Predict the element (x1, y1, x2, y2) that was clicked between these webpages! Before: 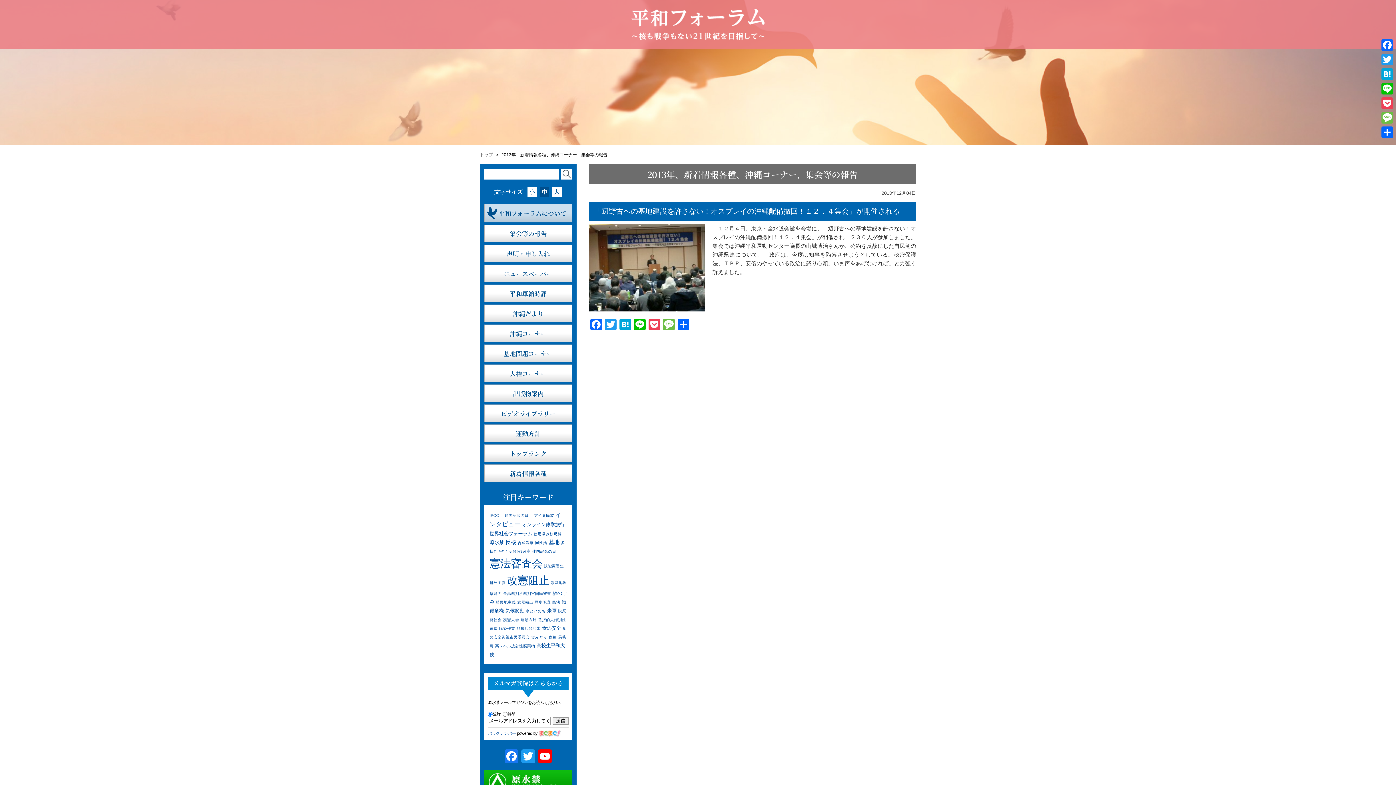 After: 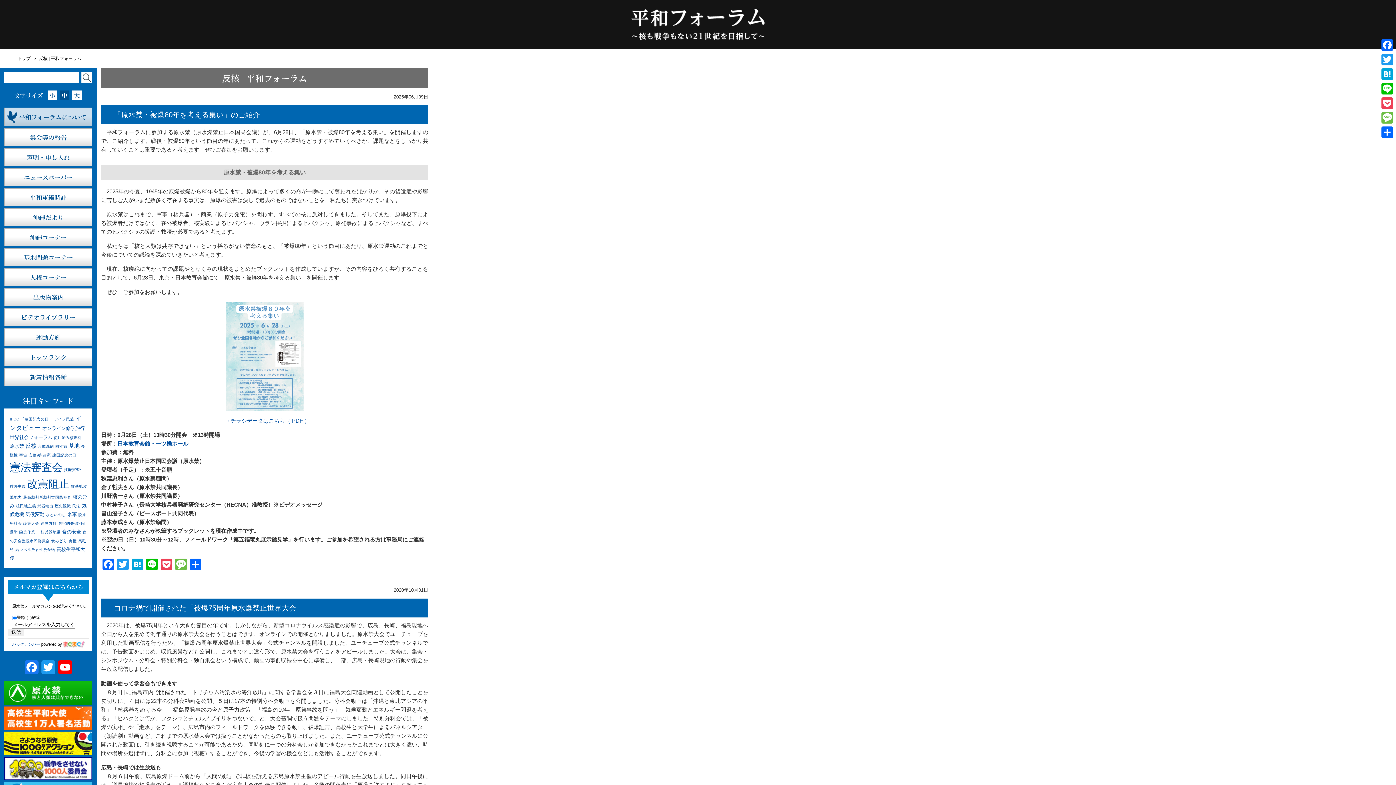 Action: label: 反核 (3個の項目) bbox: (505, 539, 516, 545)